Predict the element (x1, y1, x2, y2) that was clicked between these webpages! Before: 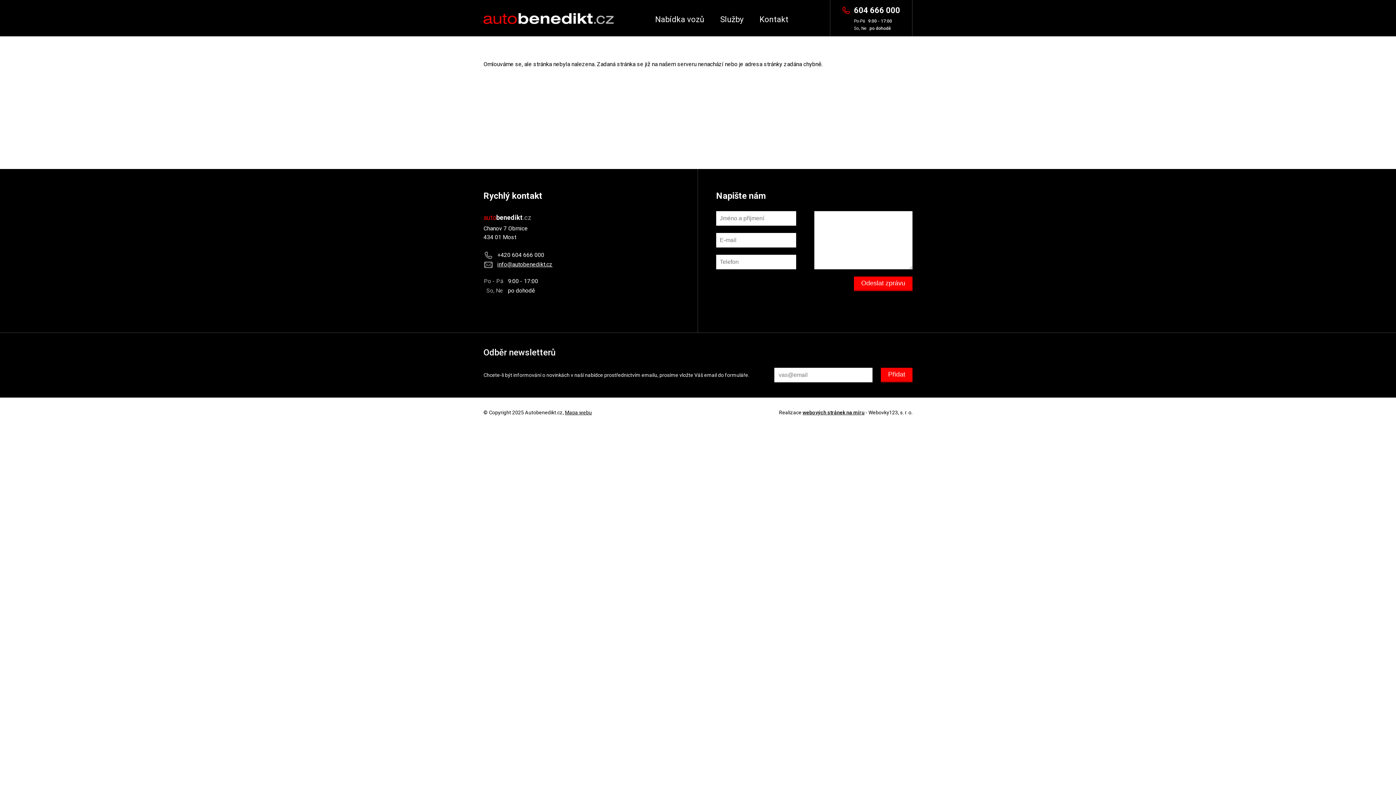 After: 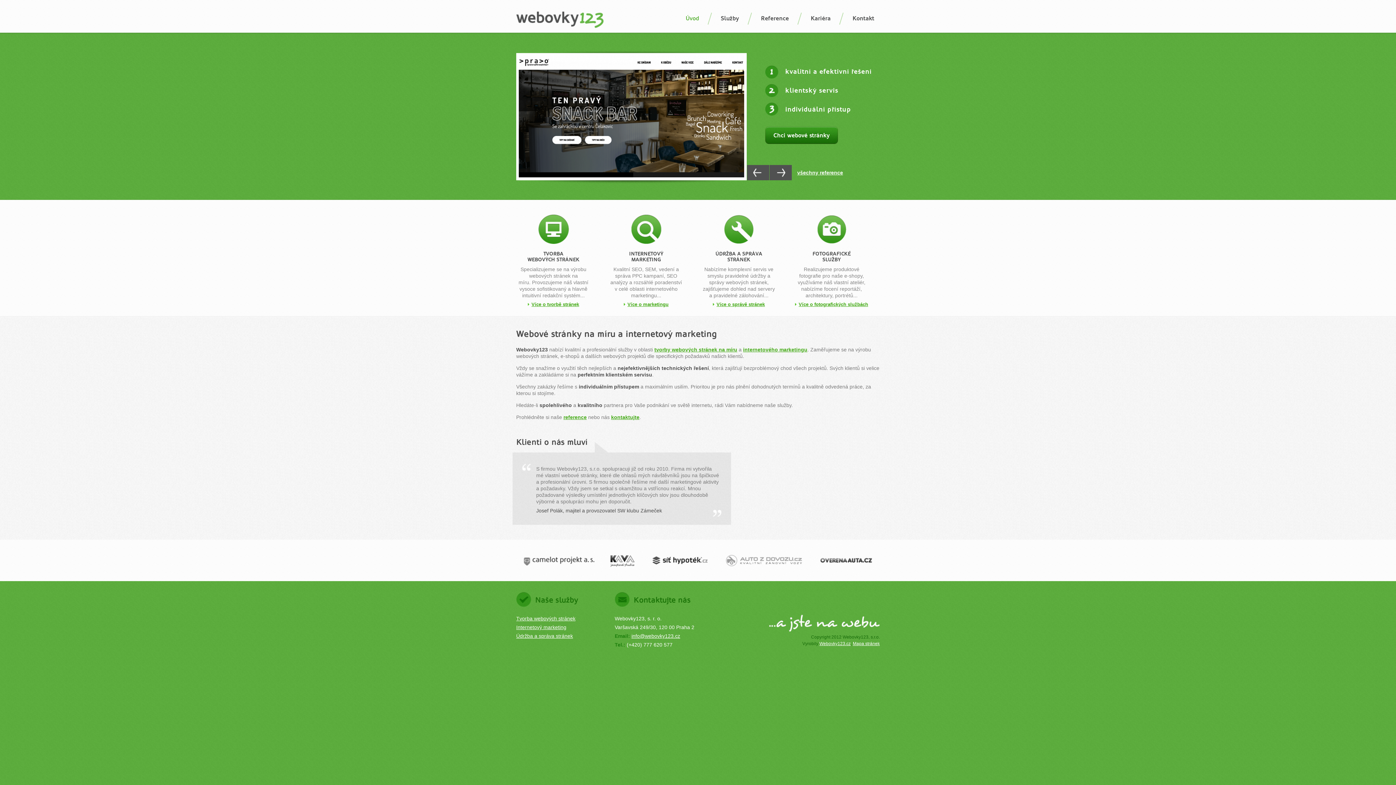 Action: label: webových stránek na míru bbox: (802, 409, 864, 415)